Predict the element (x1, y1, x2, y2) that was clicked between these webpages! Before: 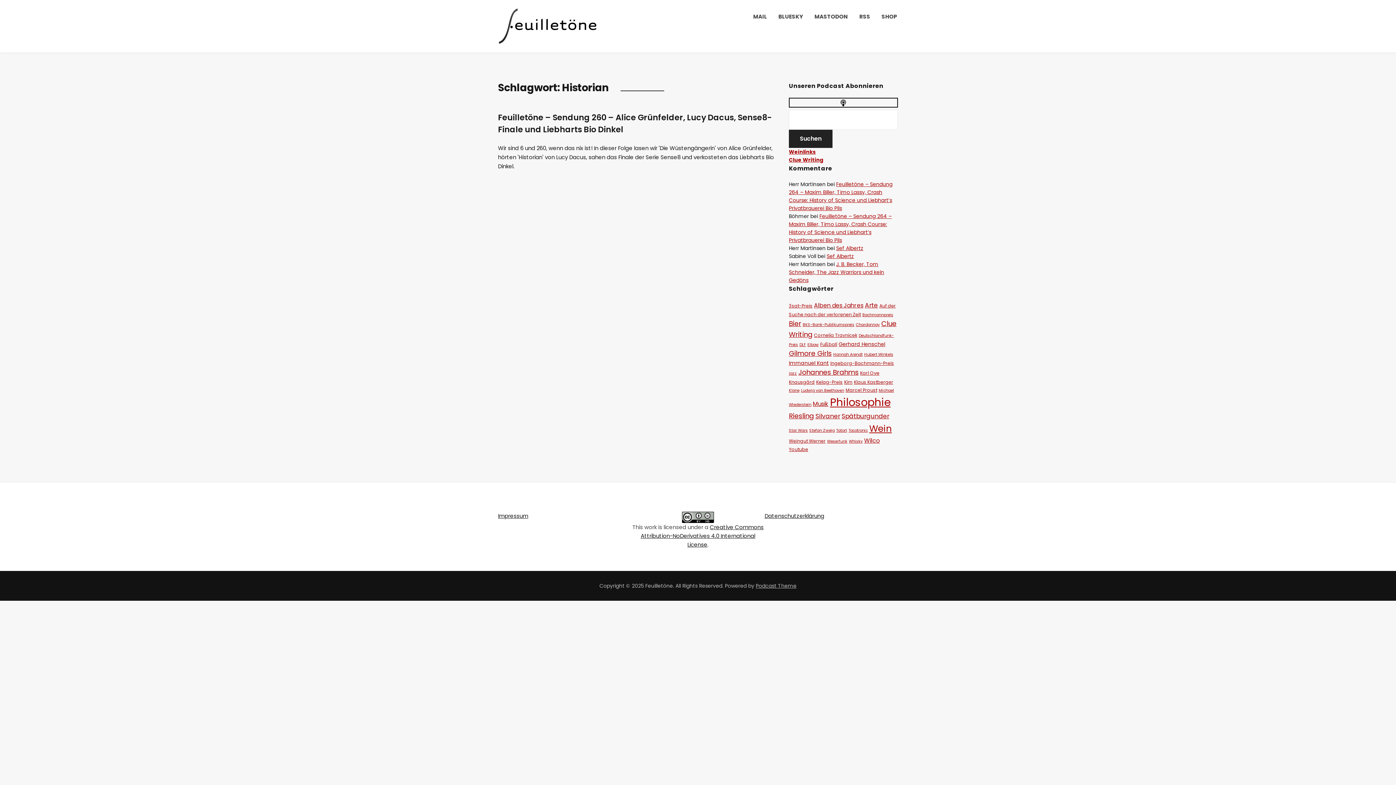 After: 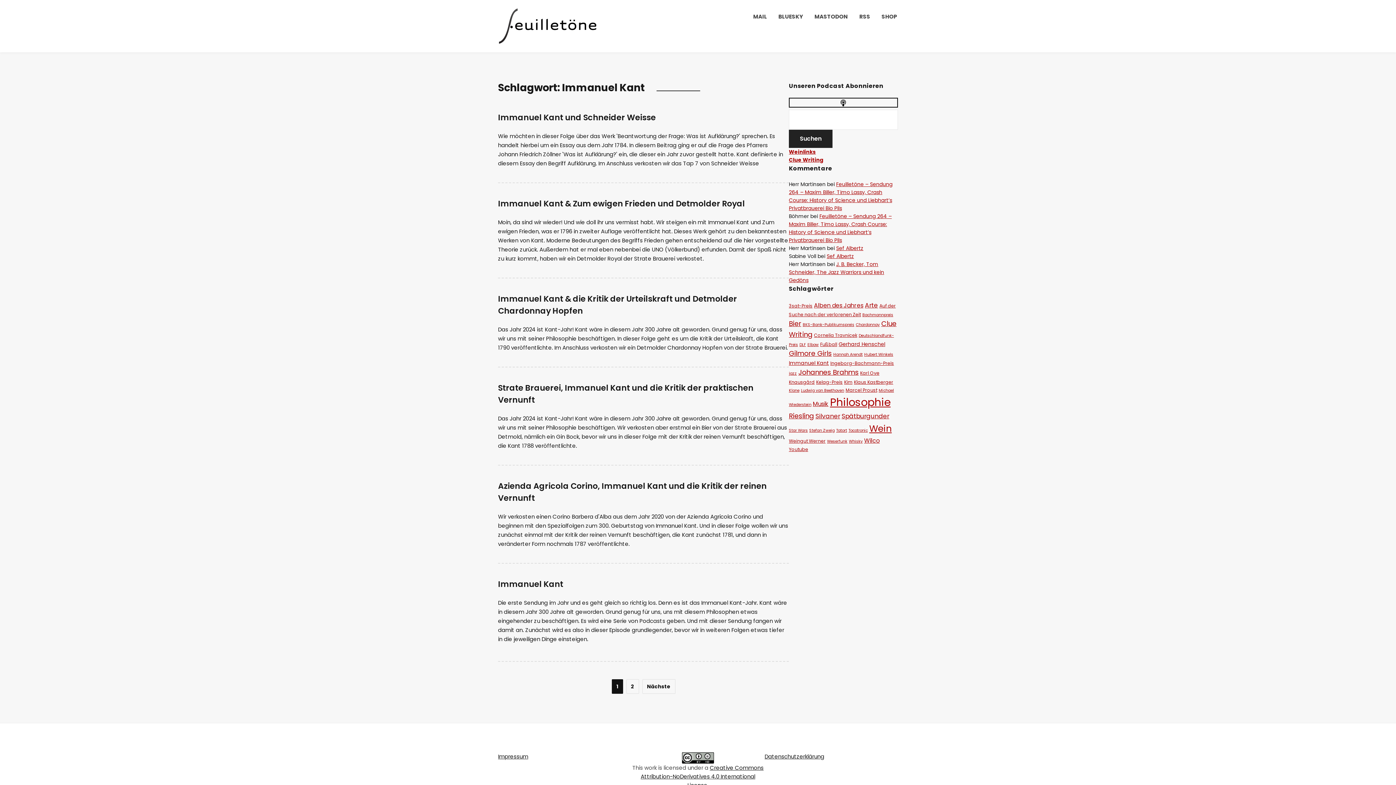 Action: bbox: (789, 359, 829, 366) label: Immanuel Kant (8 Einträge)